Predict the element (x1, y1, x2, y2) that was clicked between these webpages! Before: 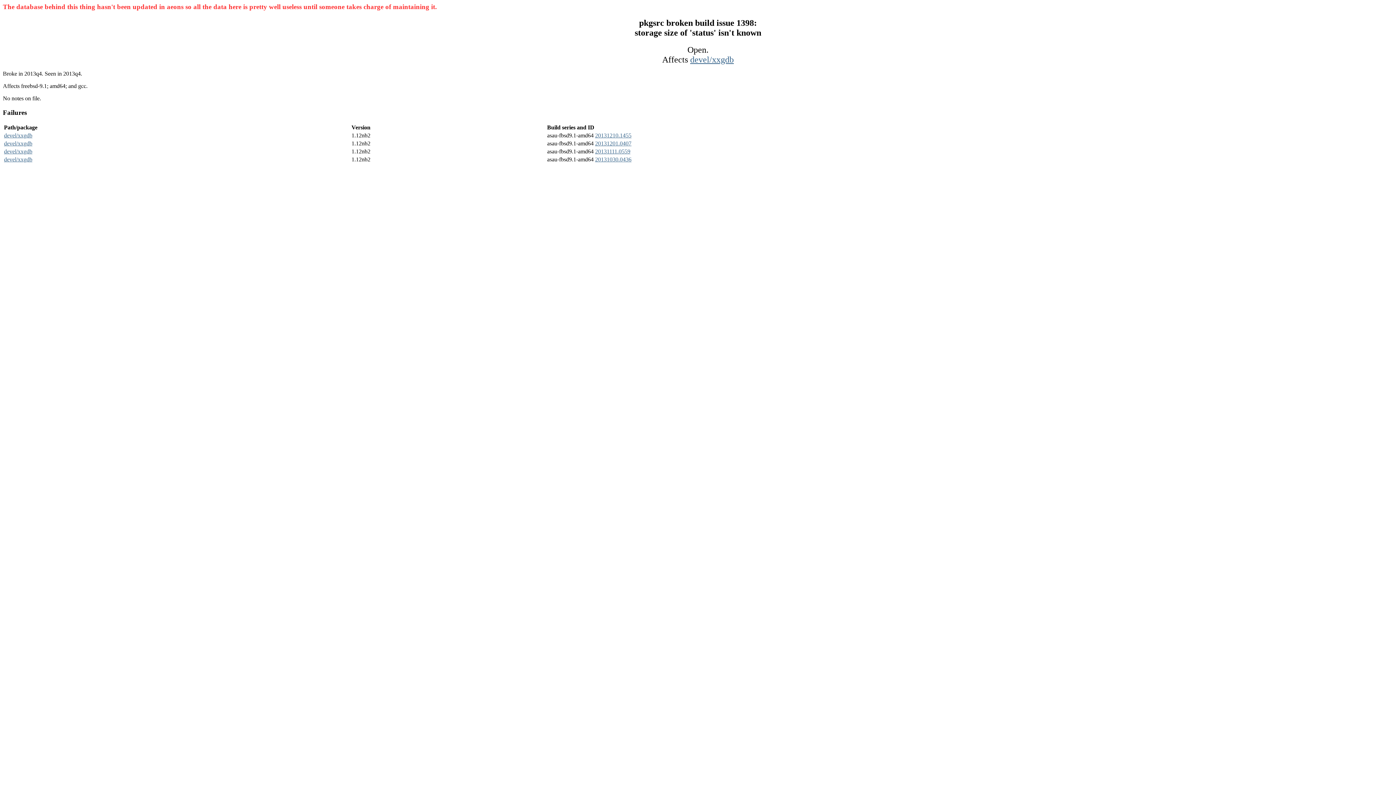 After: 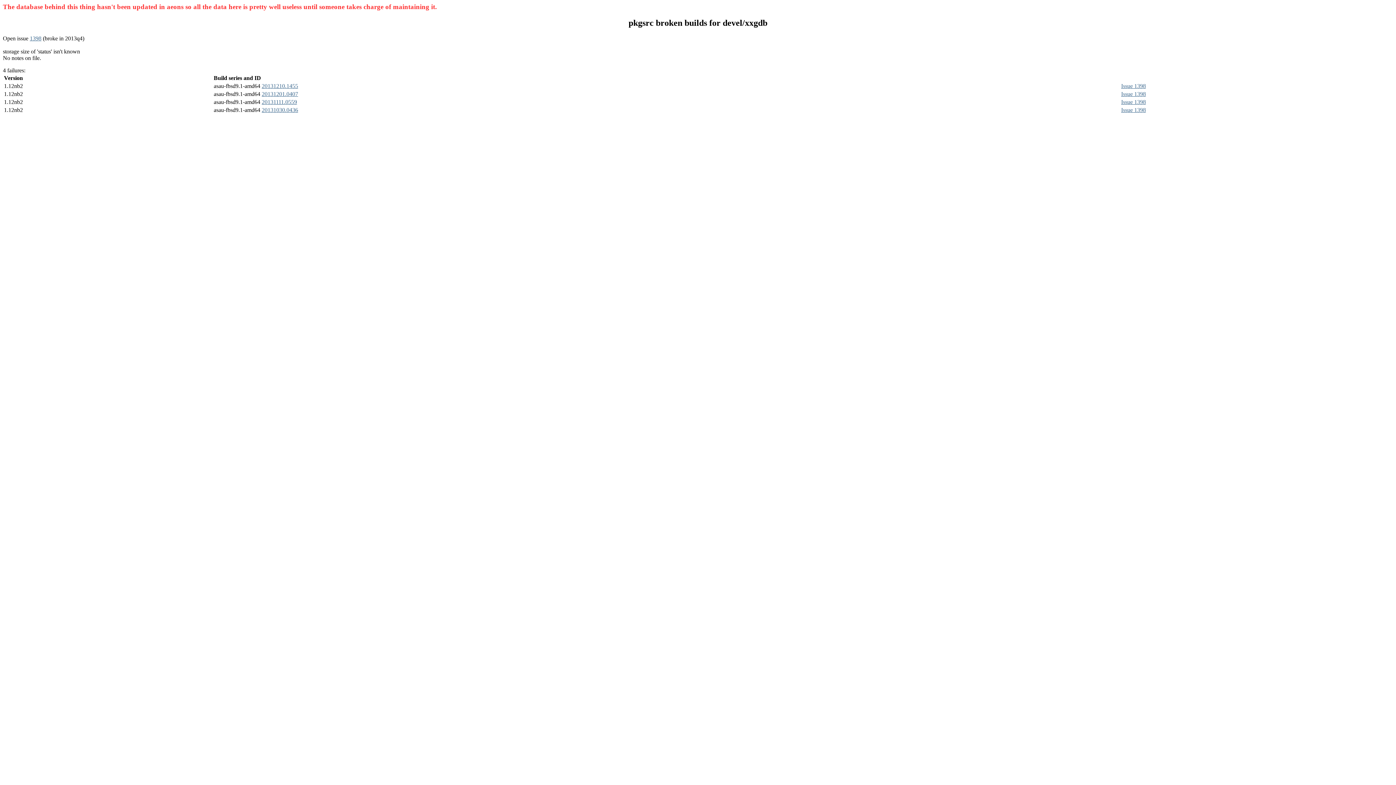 Action: label: devel/xxgdb bbox: (4, 132, 32, 138)